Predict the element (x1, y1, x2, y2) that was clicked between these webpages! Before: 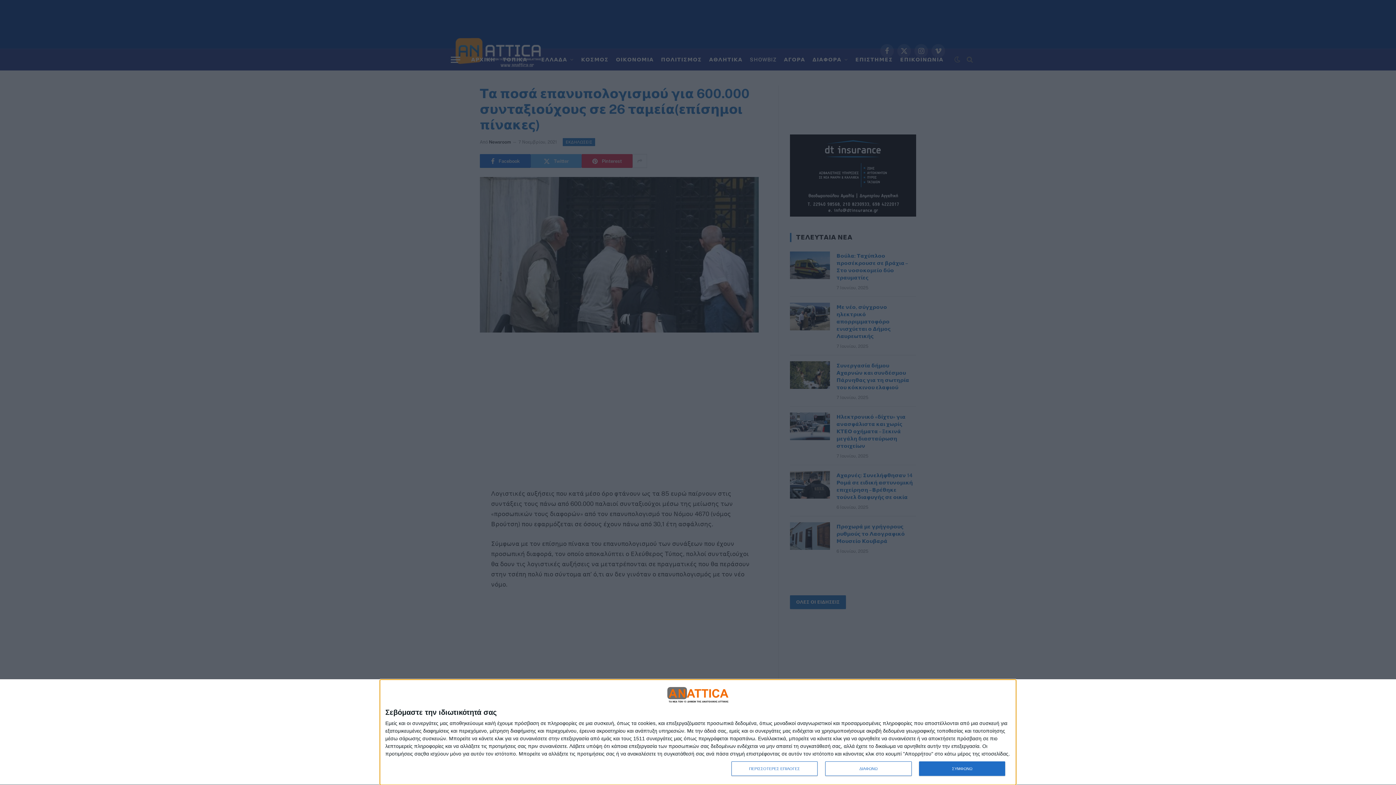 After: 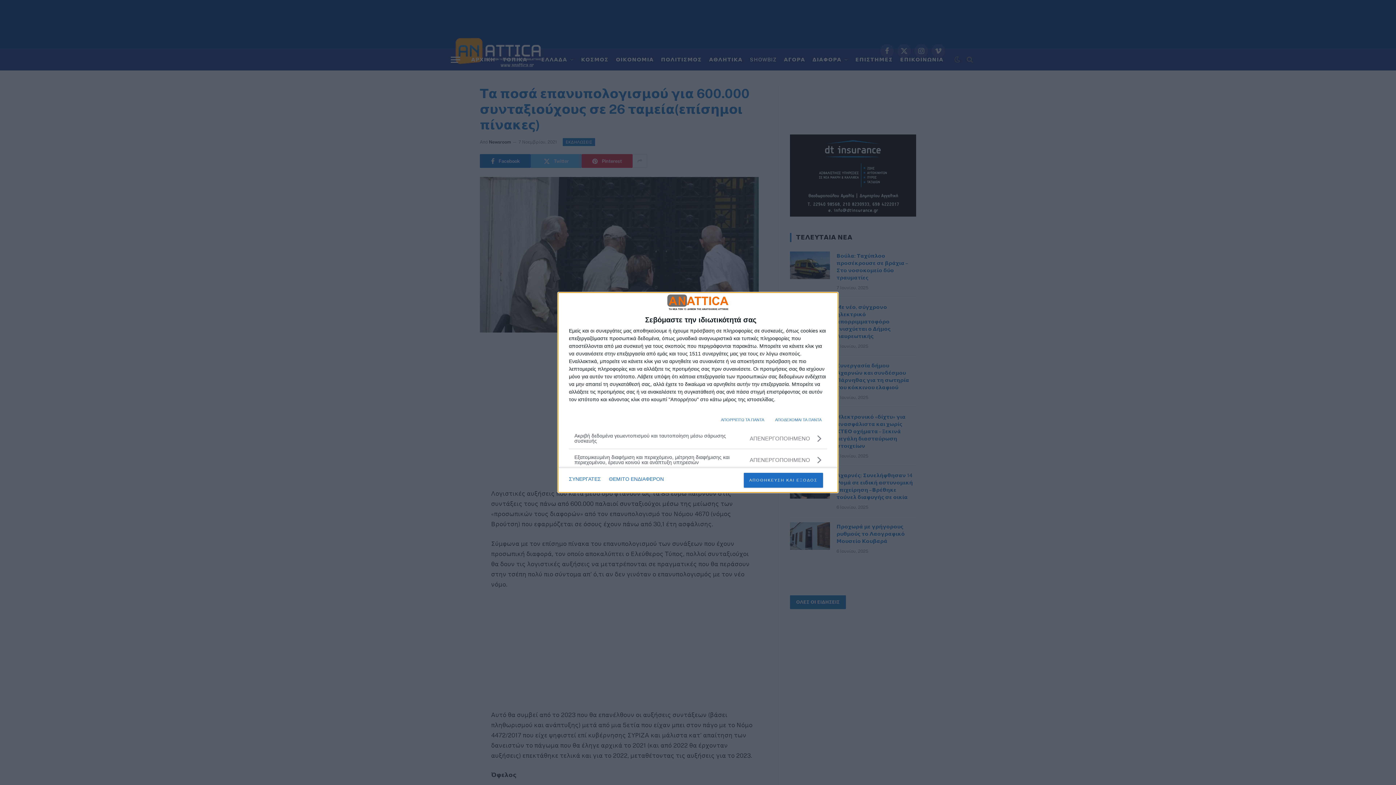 Action: label: ΠΕΡΙΣΣΟΤΕΡΕΣ ΕΠΙΛΟΓΕΣ bbox: (731, 761, 817, 776)